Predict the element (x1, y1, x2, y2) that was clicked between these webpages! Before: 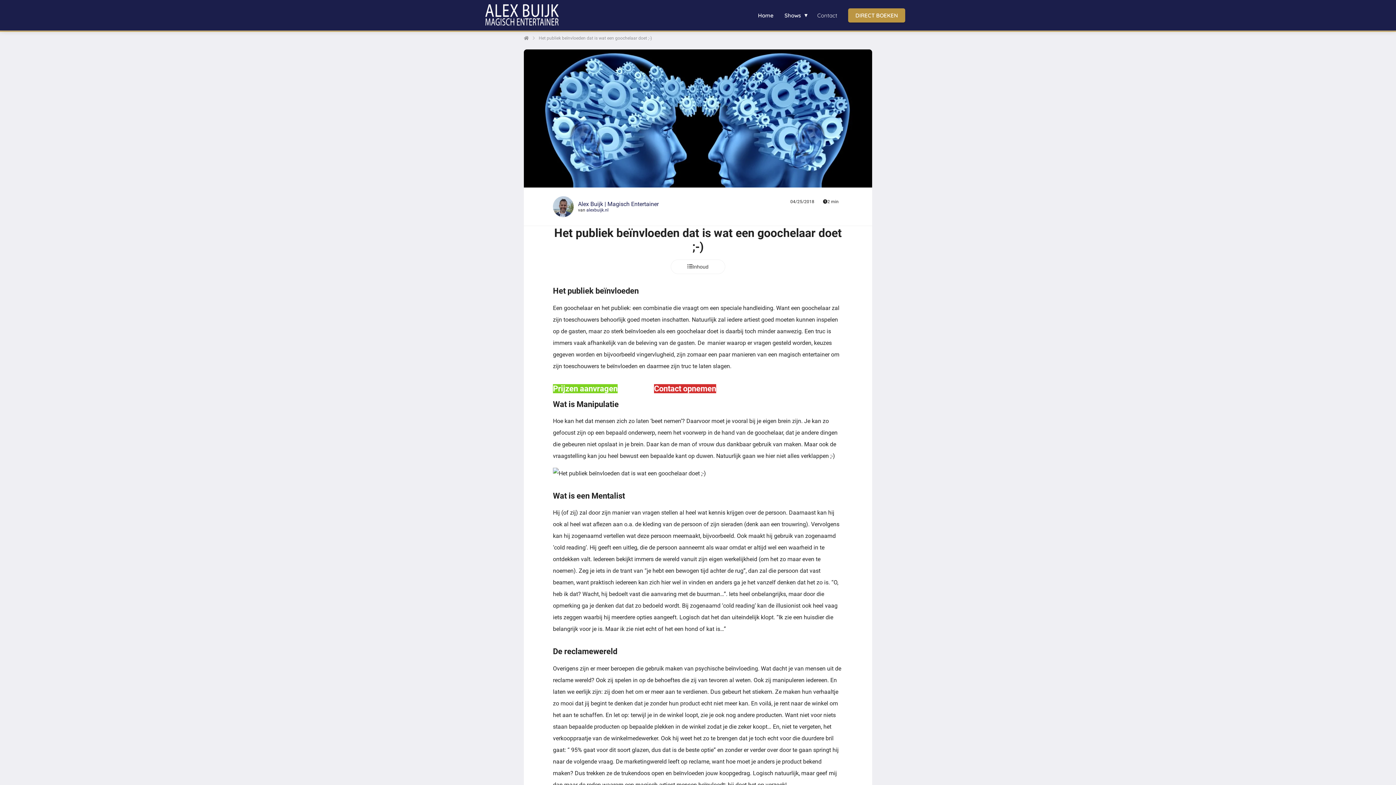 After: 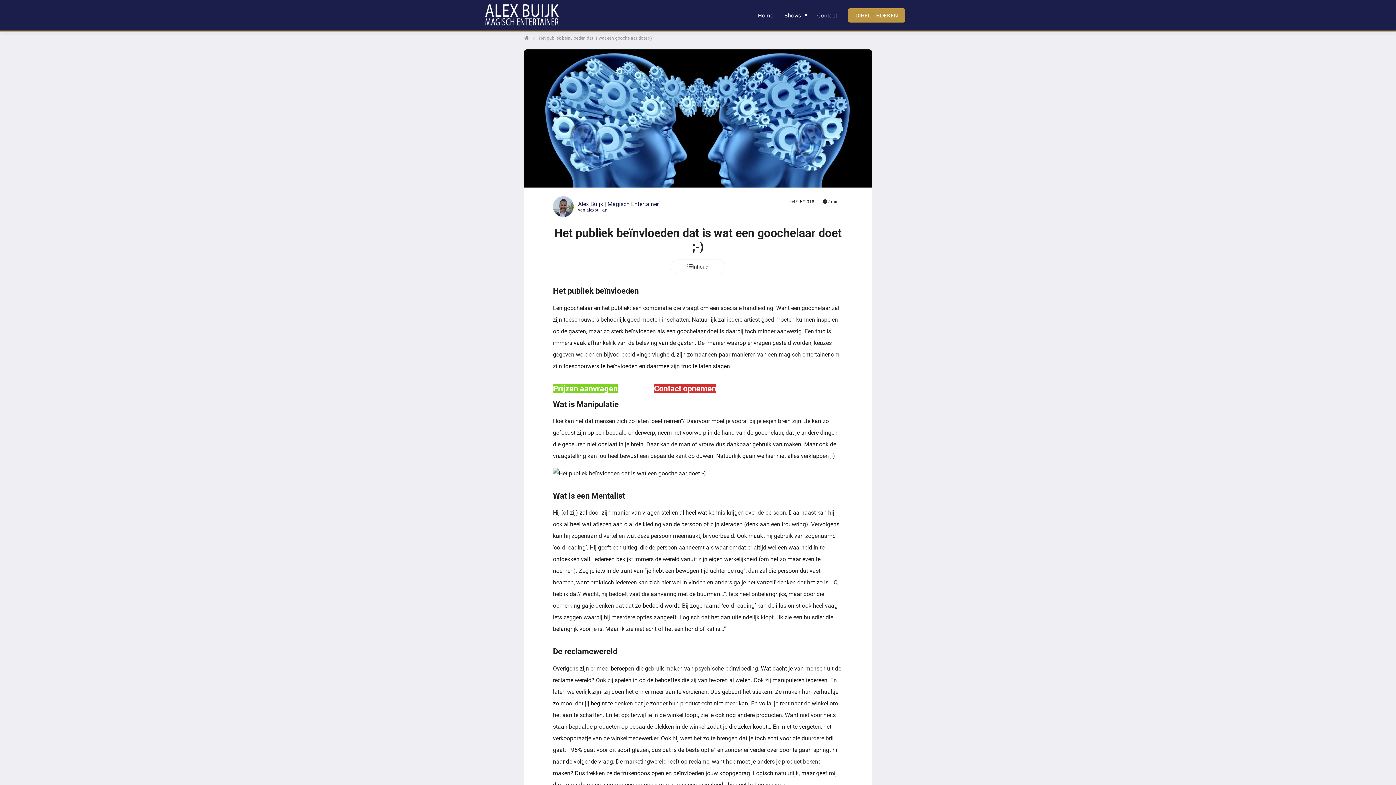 Action: bbox: (538, 35, 652, 40) label: Het publiek beïnvloeden dat is wat een goochelaar doet ;-)